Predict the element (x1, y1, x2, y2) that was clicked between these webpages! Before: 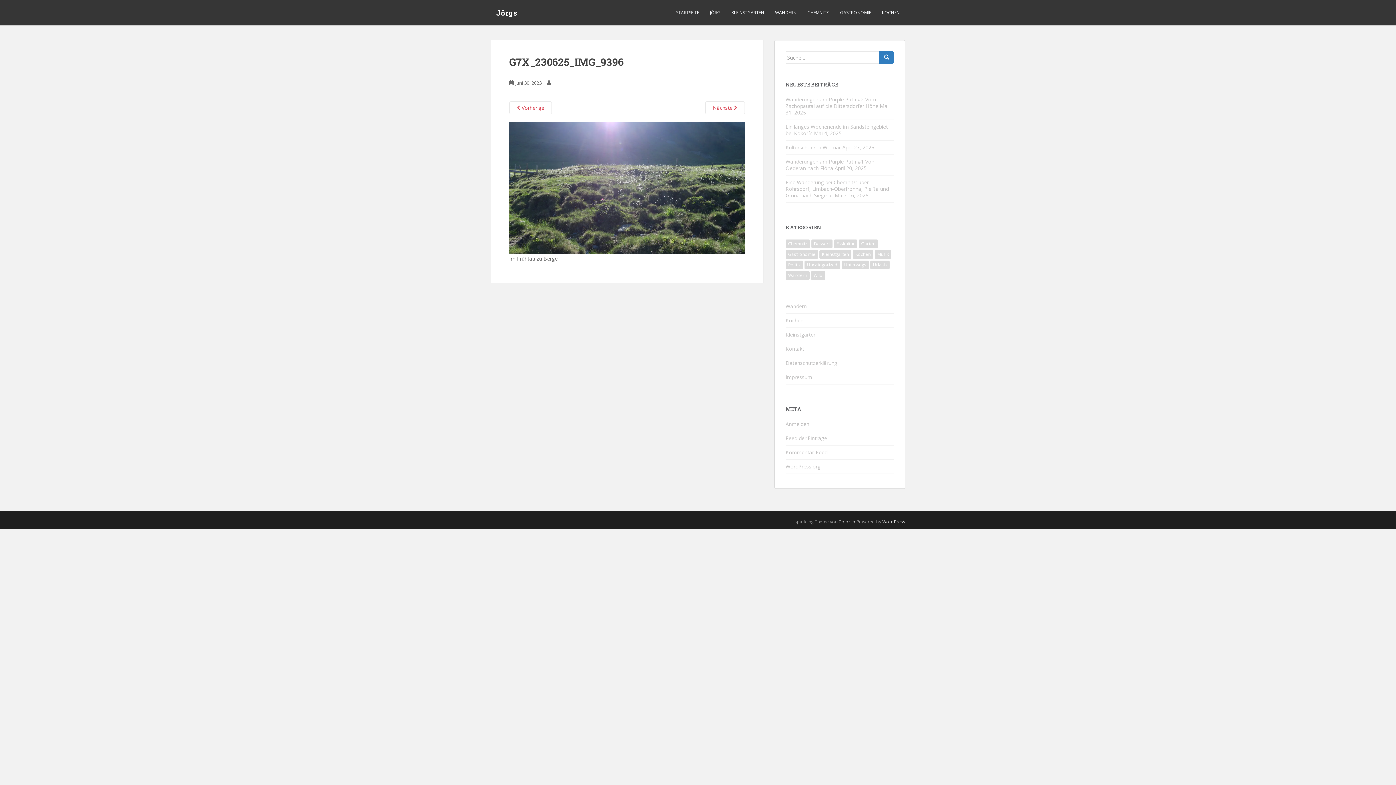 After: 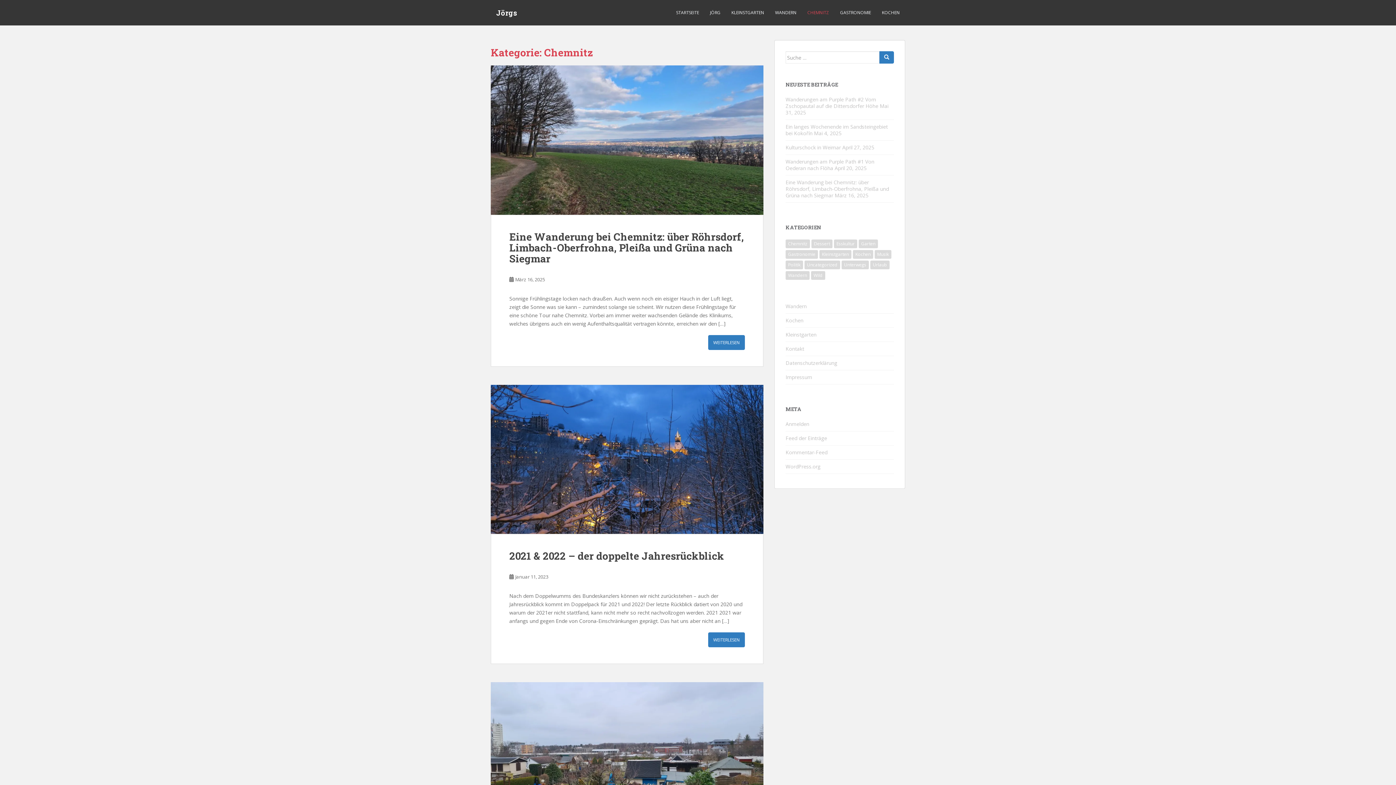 Action: bbox: (785, 239, 810, 248) label: Chemnitz (24 Einträge)